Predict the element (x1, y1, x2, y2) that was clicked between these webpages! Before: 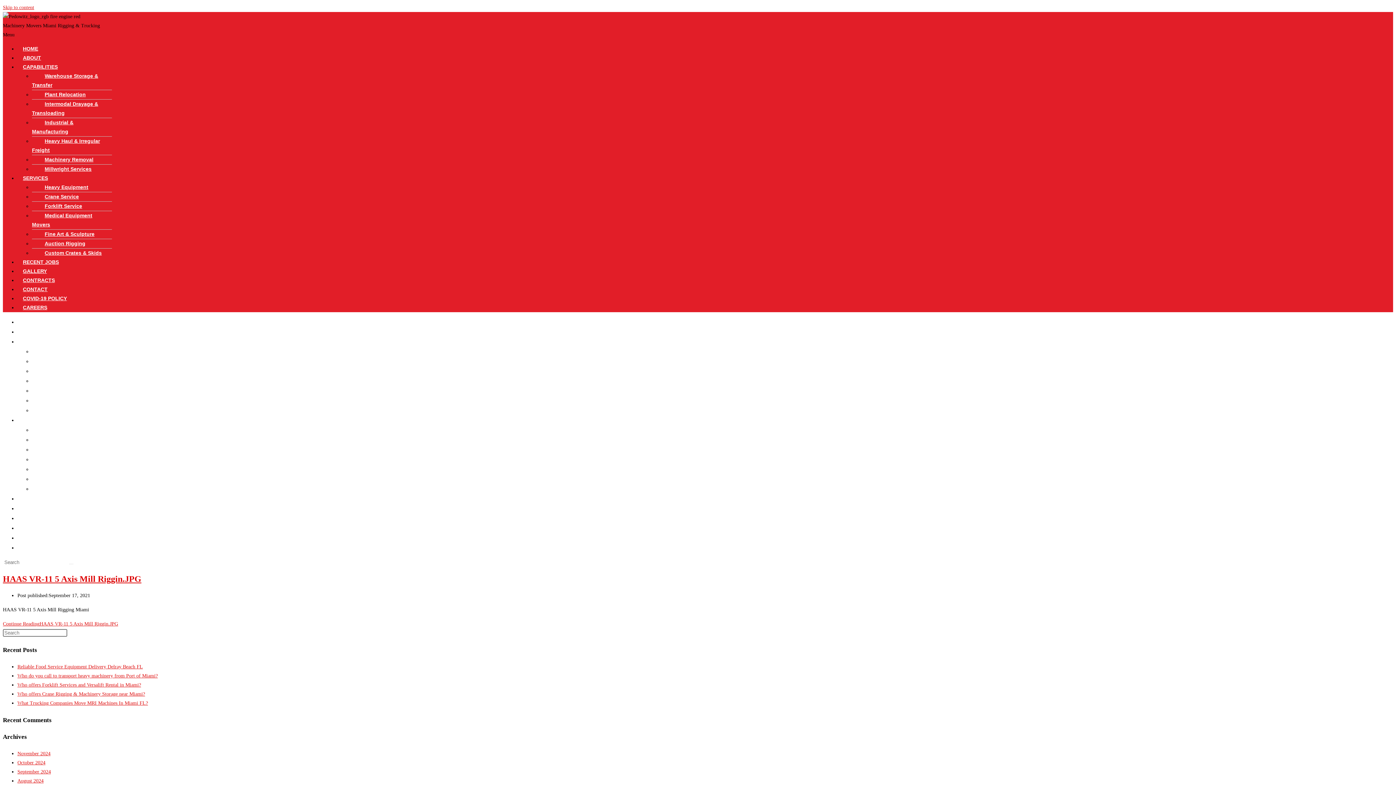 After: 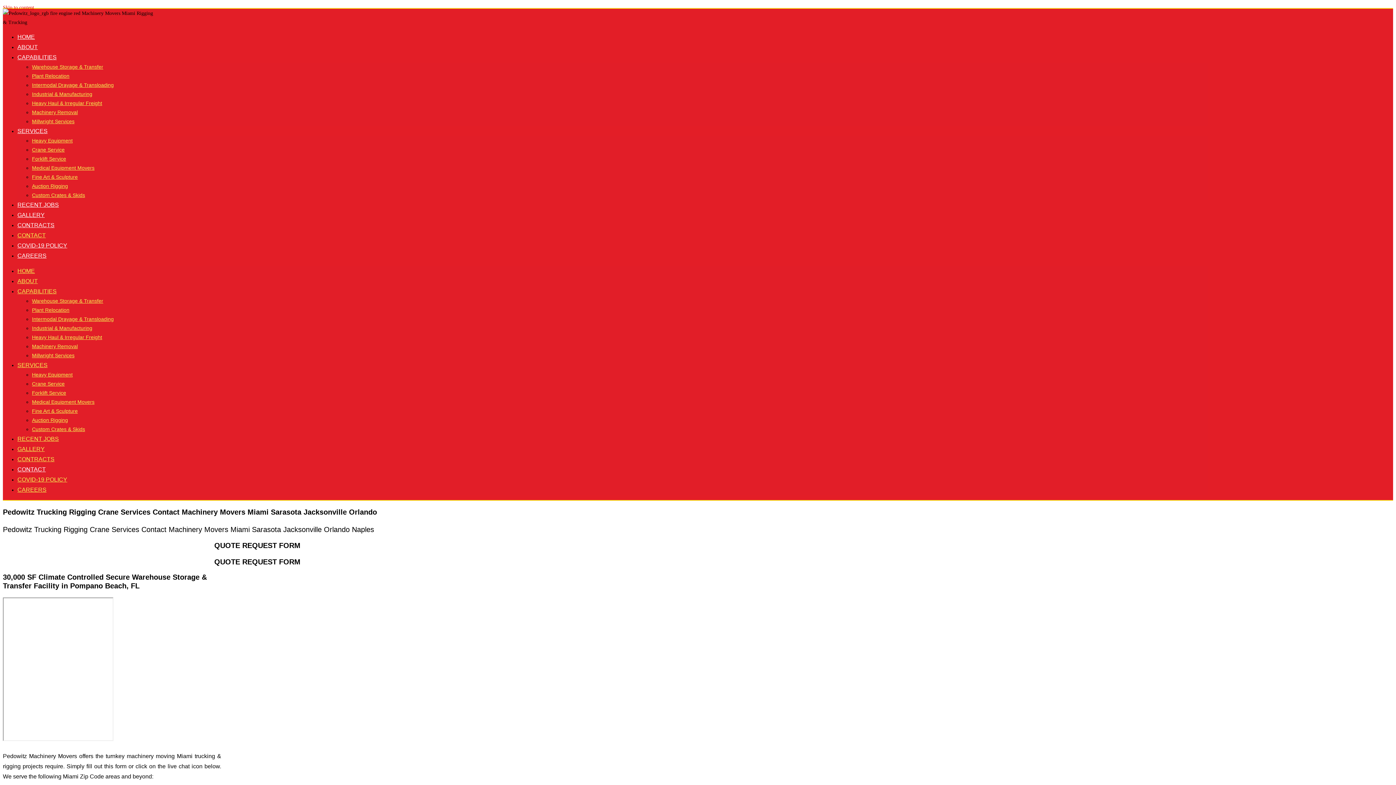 Action: bbox: (17, 281, 53, 297) label: CONTACT